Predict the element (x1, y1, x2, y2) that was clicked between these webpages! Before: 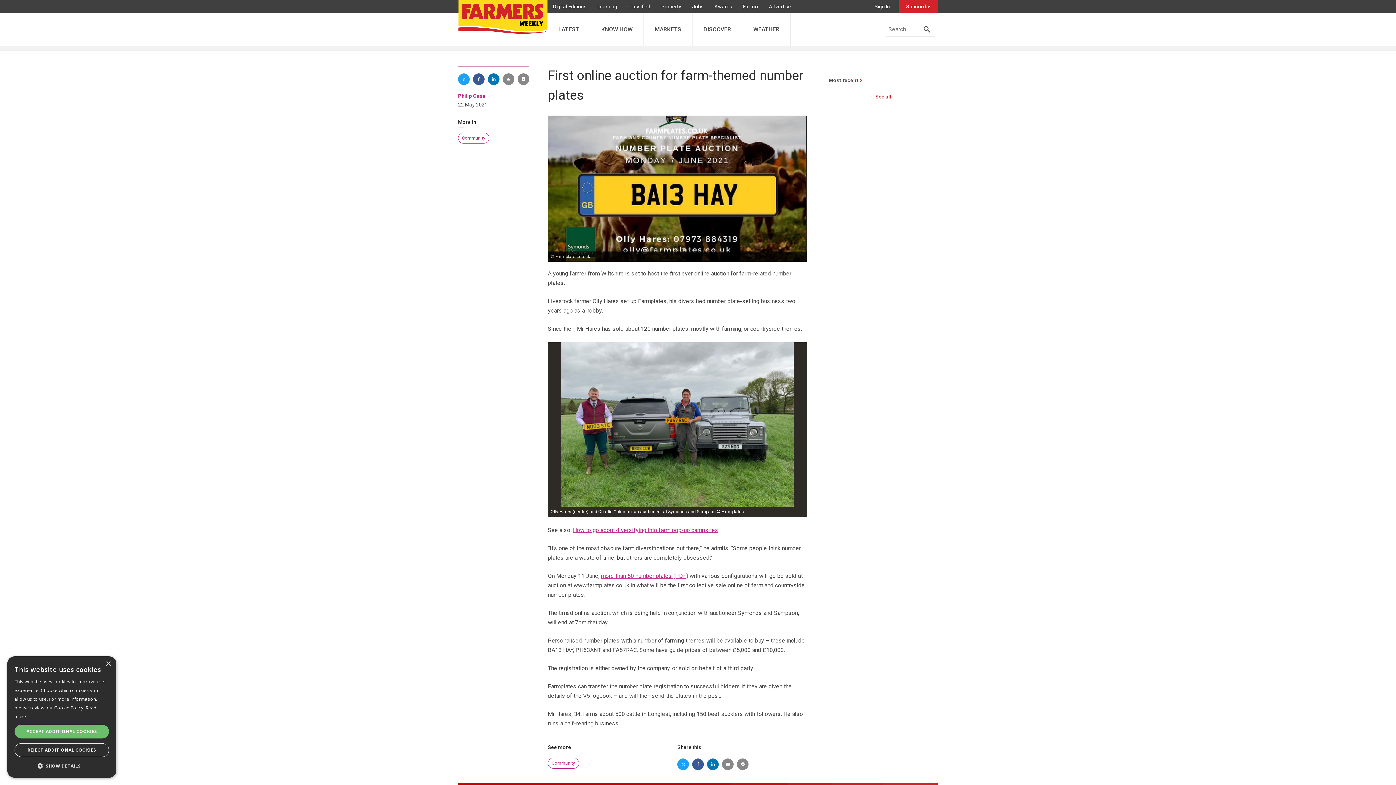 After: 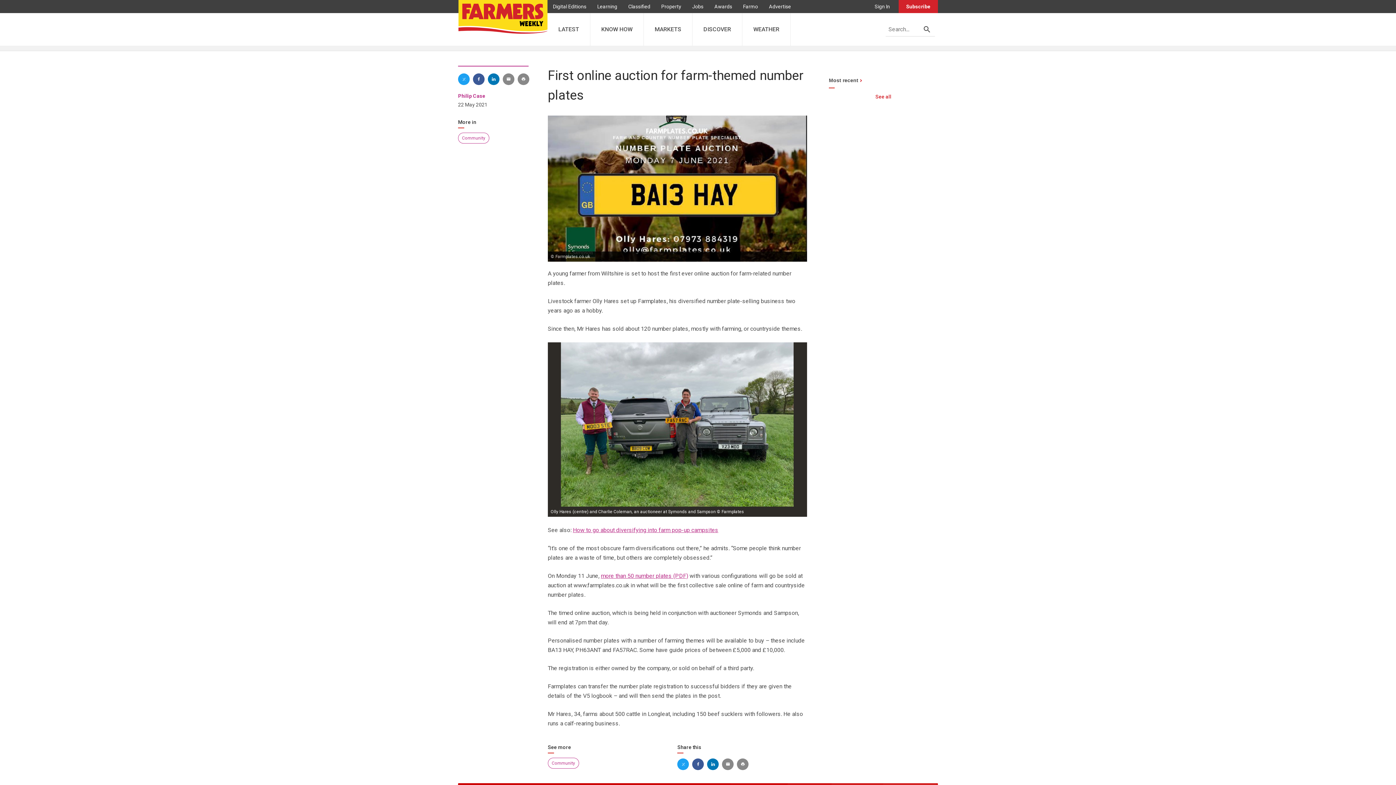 Action: label: REJECT ADDITIONAL COOKIES bbox: (14, 743, 109, 757)